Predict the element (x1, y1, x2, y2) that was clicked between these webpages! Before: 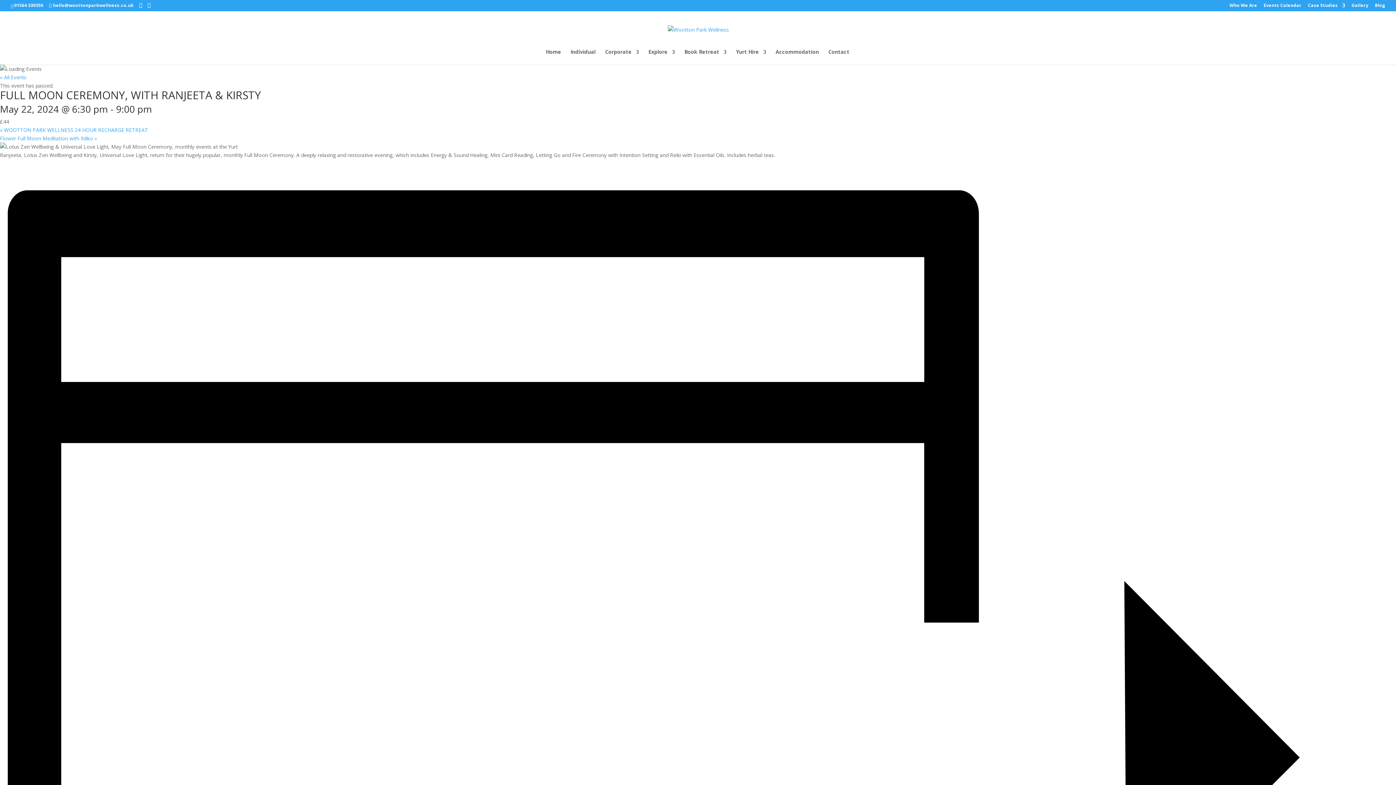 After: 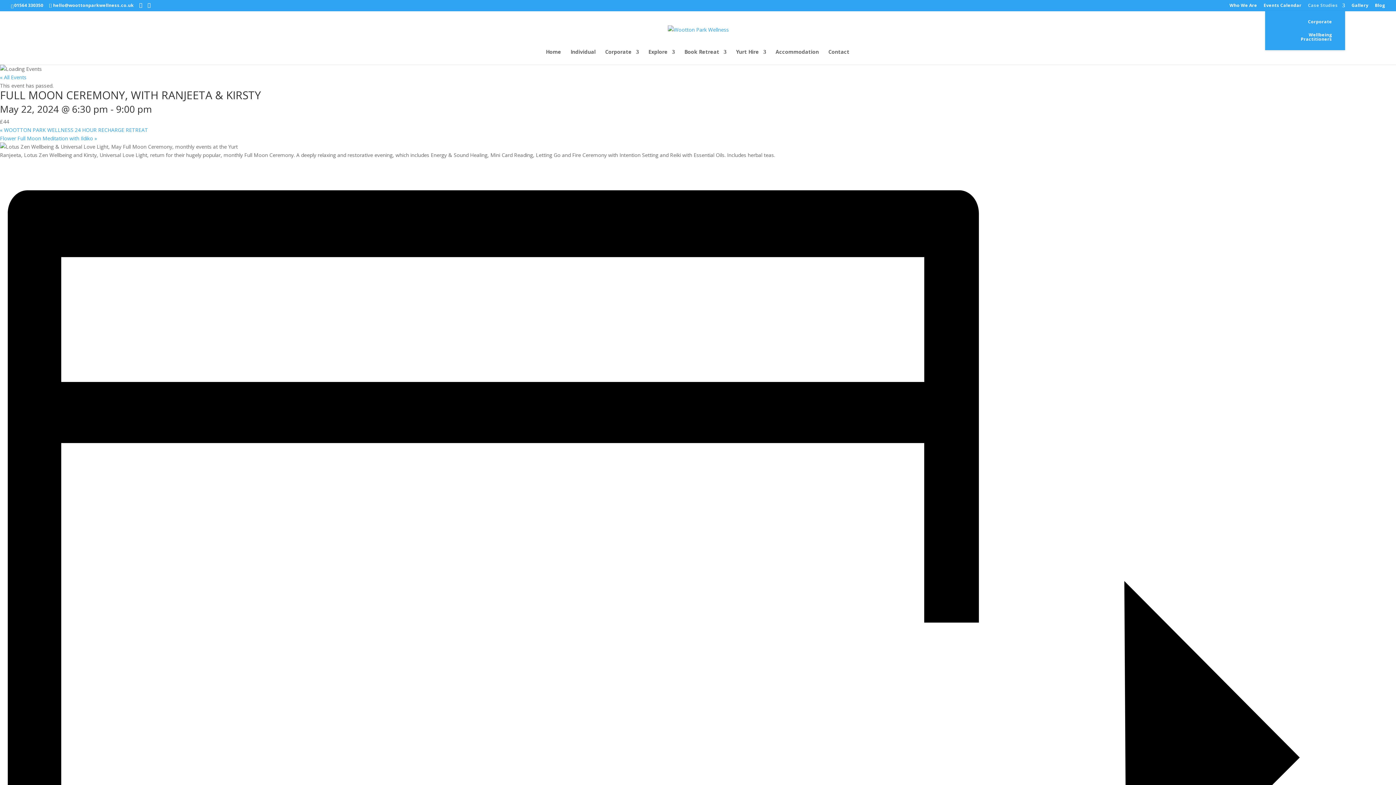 Action: bbox: (1308, 3, 1345, 10) label: Case Studies